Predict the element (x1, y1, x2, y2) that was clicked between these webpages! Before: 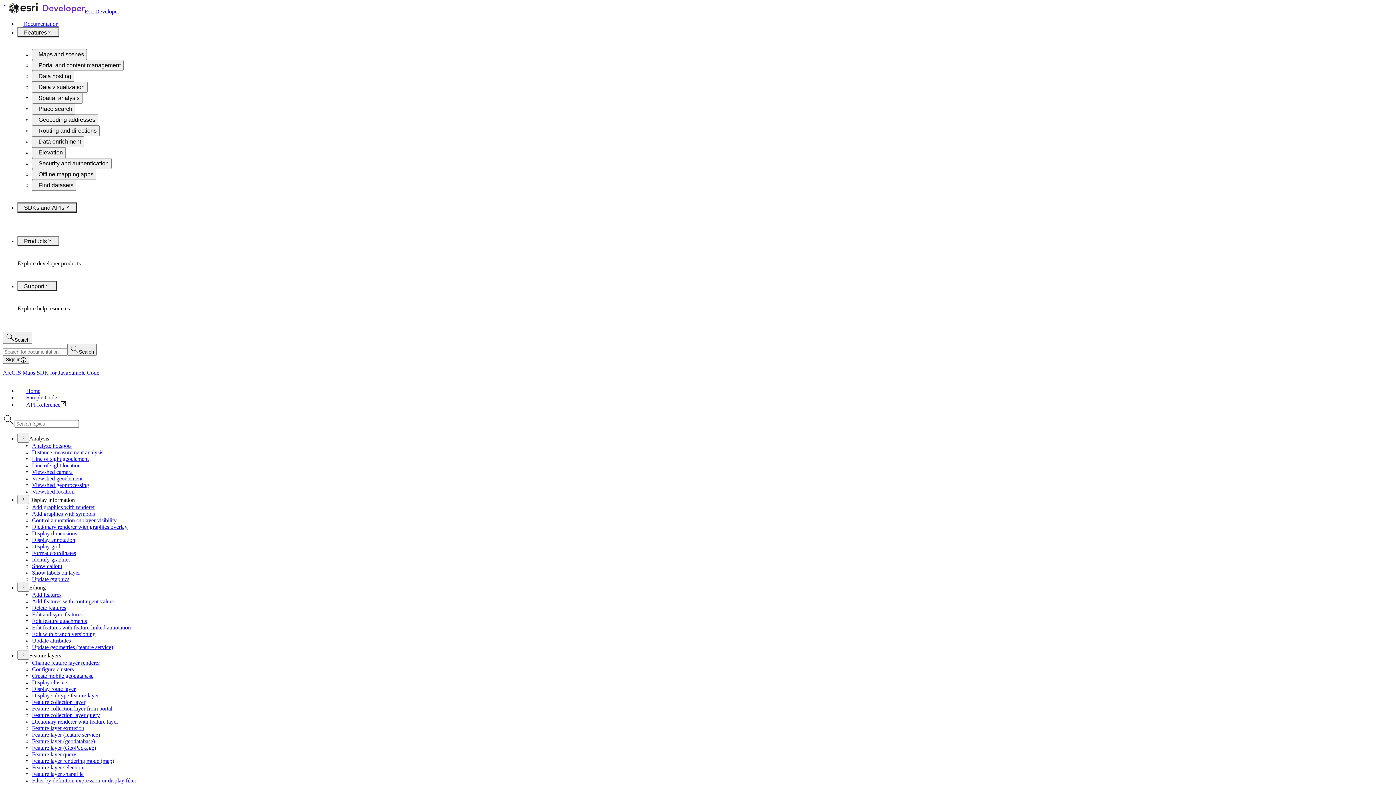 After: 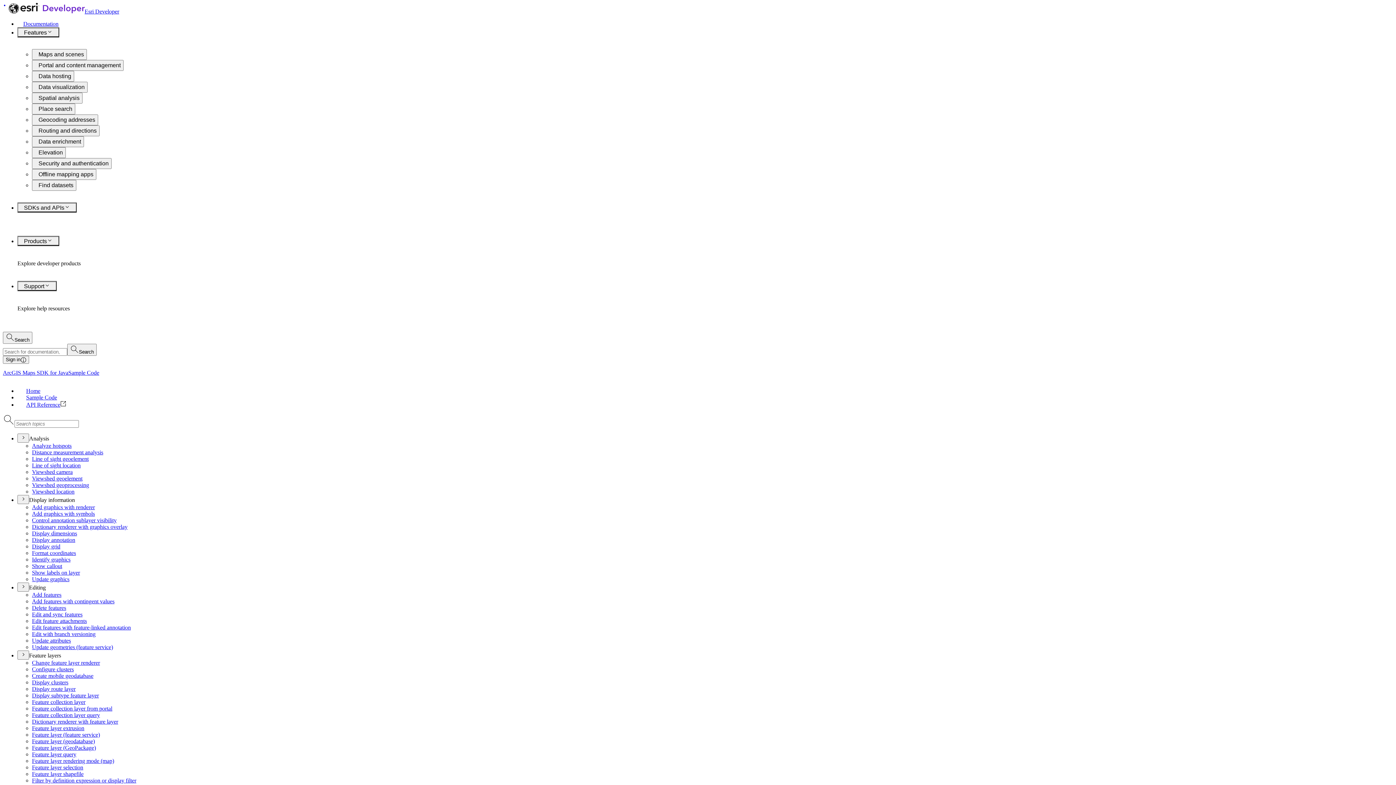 Action: label: Feature layer extrusion bbox: (32, 725, 84, 731)